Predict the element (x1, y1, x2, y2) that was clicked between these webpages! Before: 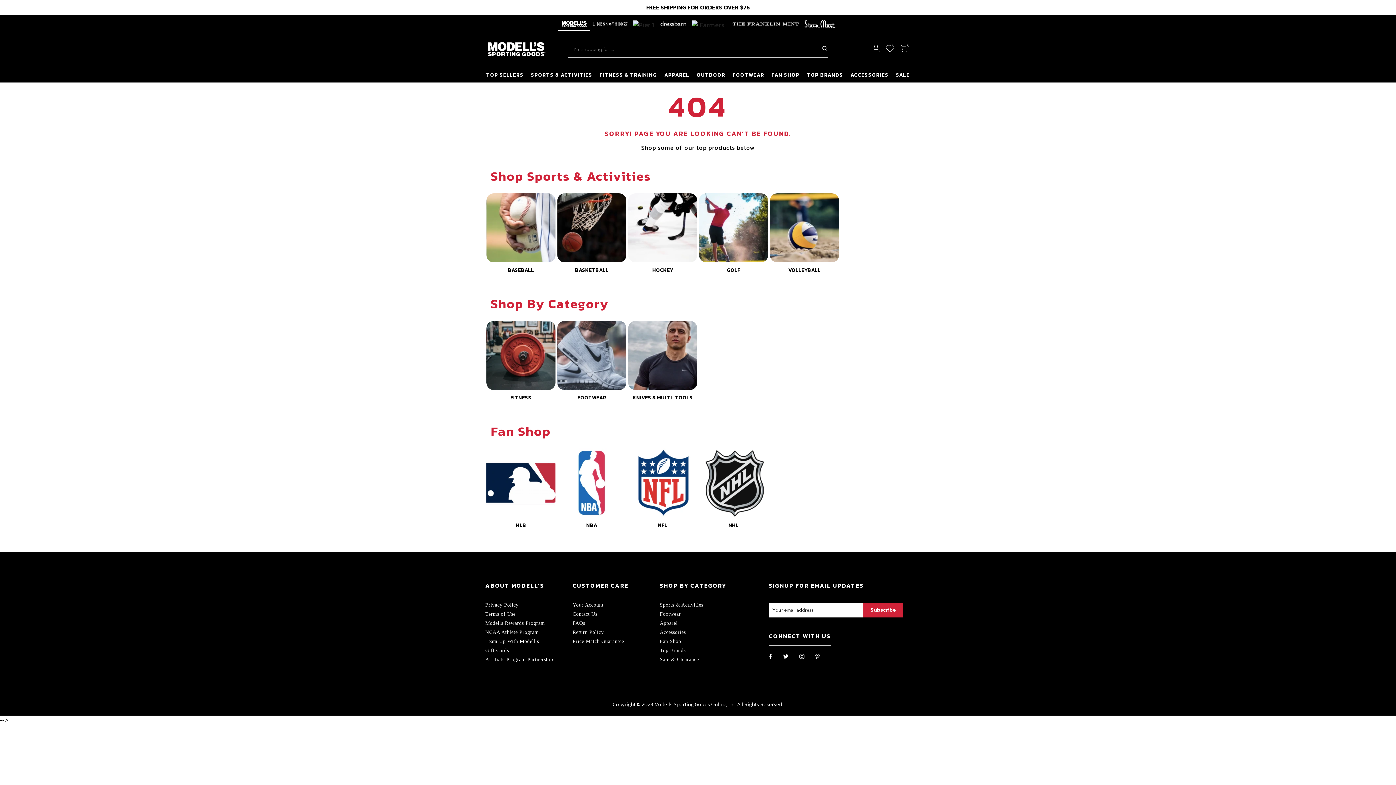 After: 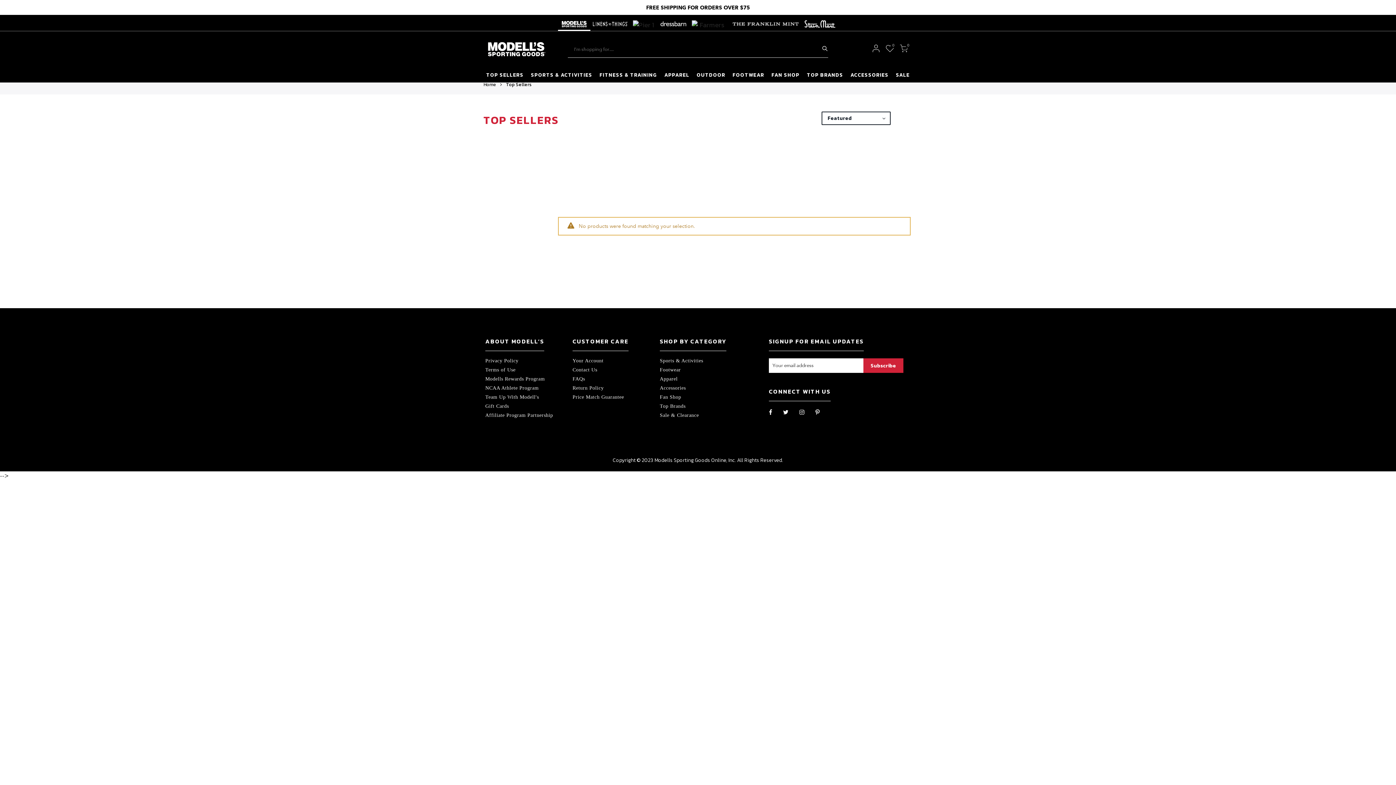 Action: bbox: (482, 68, 527, 82) label: TOP SELLERS